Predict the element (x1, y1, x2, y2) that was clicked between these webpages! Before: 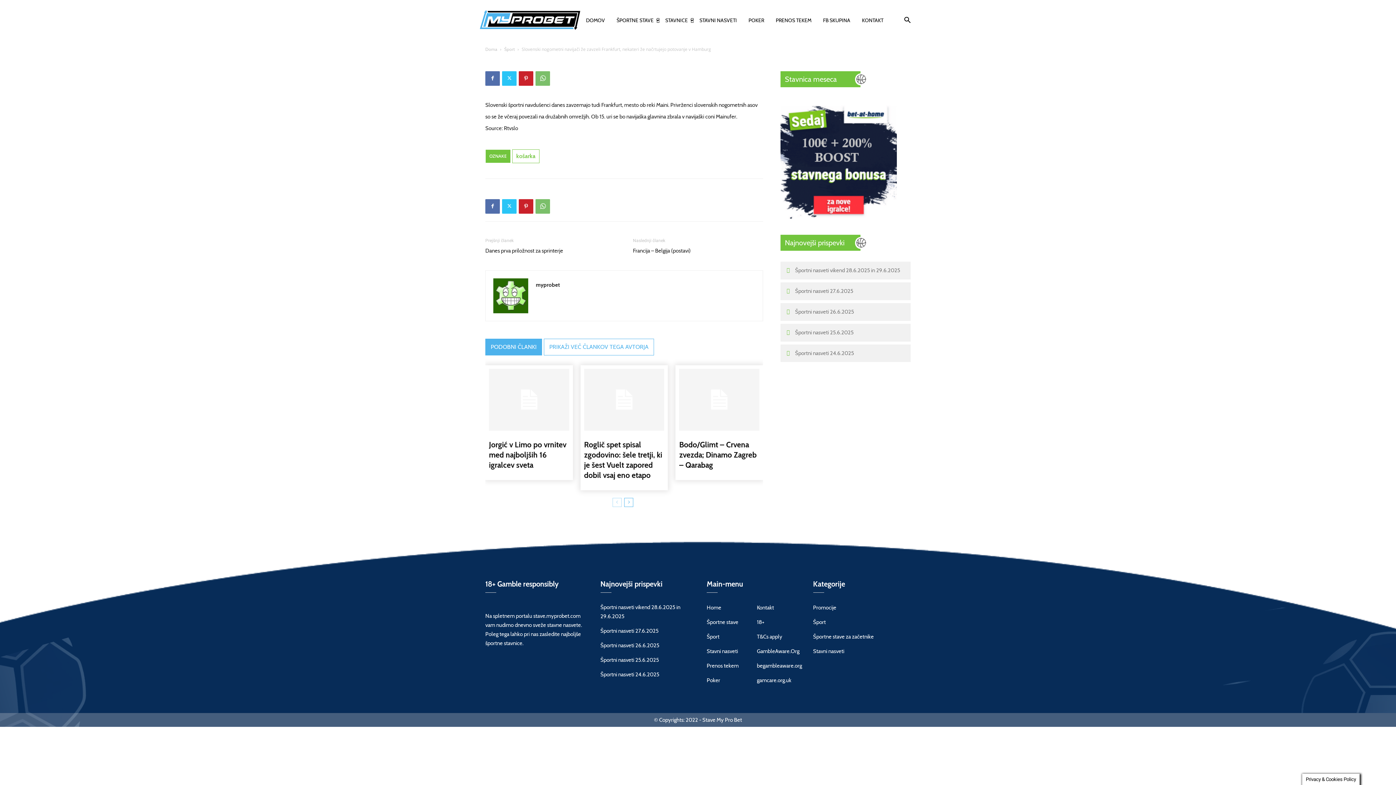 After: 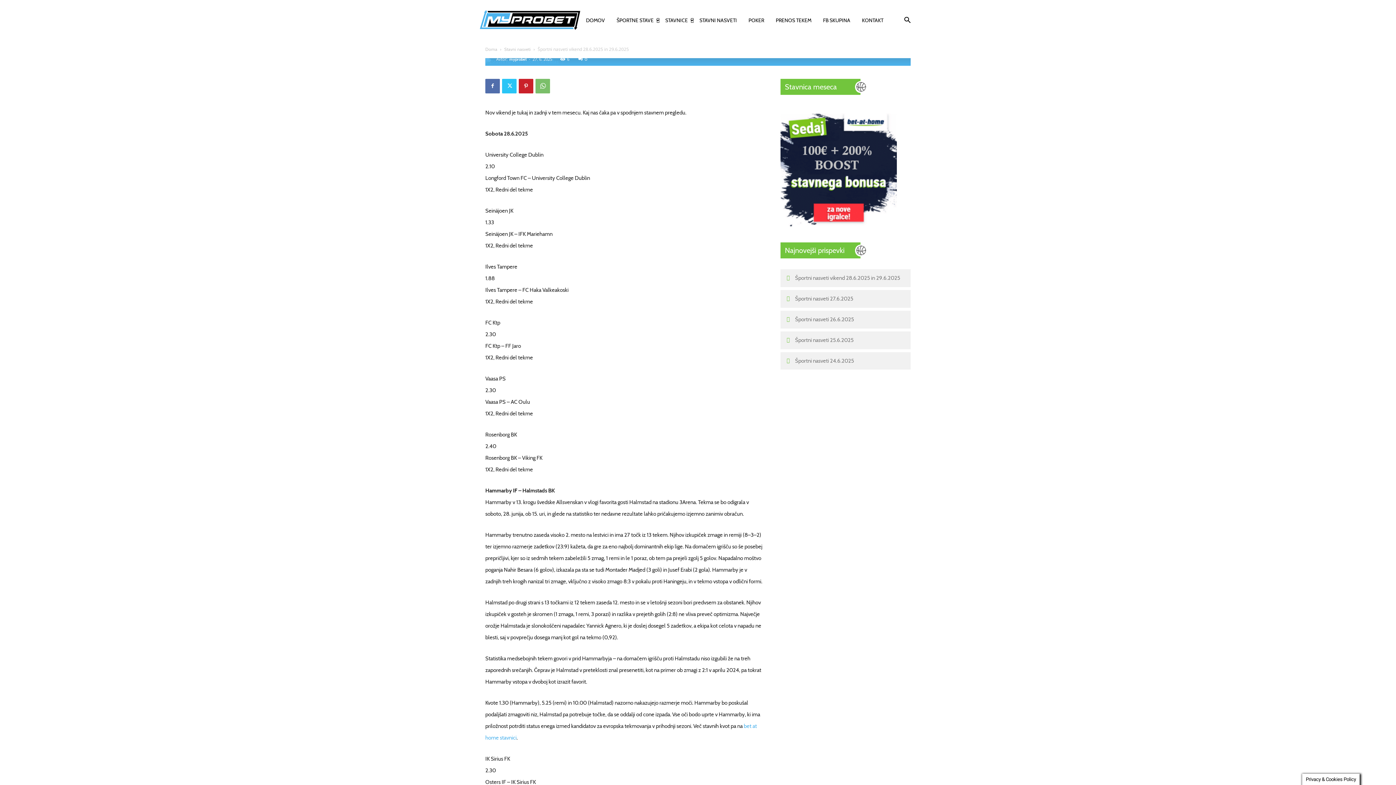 Action: bbox: (793, 264, 902, 276) label: Športni nasveti vikend 28.6.2025 in 29.6.2025